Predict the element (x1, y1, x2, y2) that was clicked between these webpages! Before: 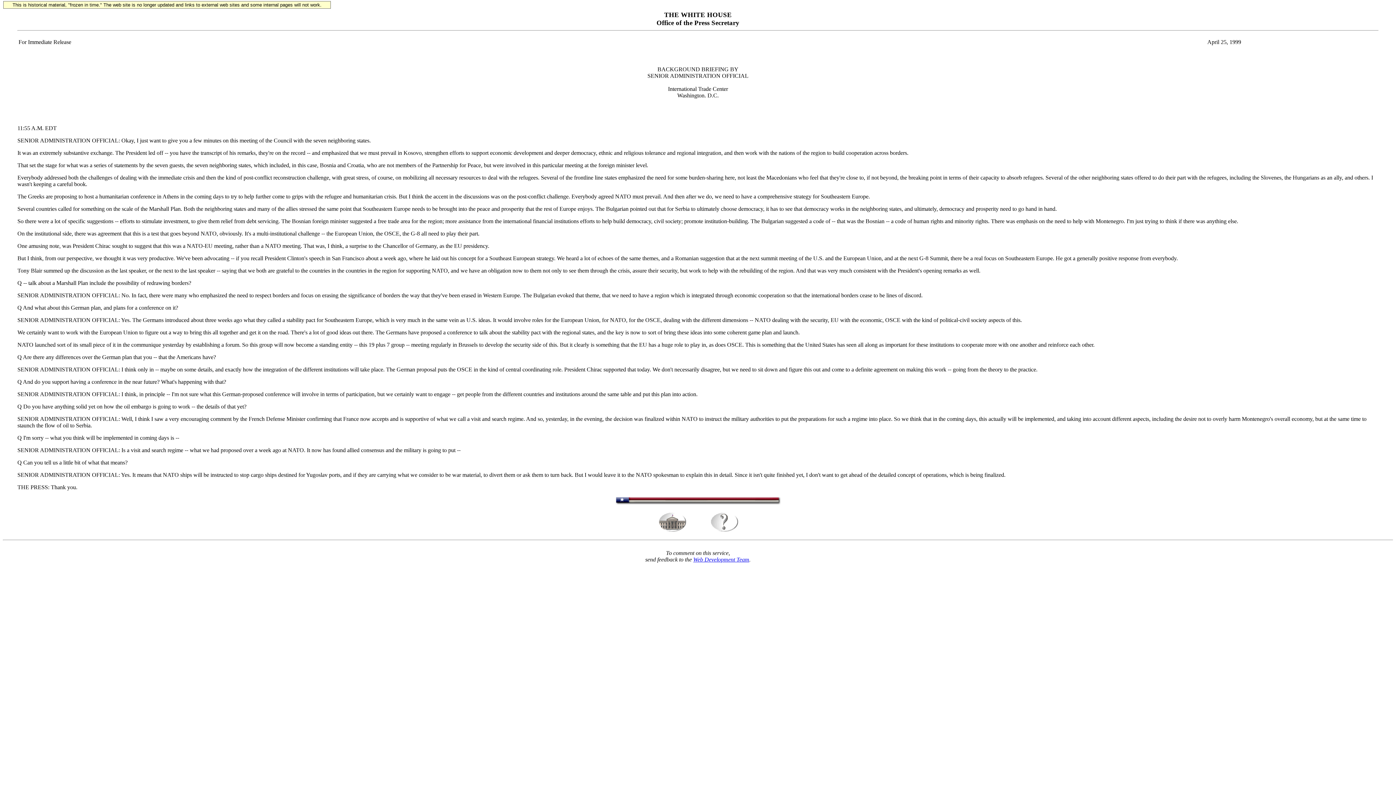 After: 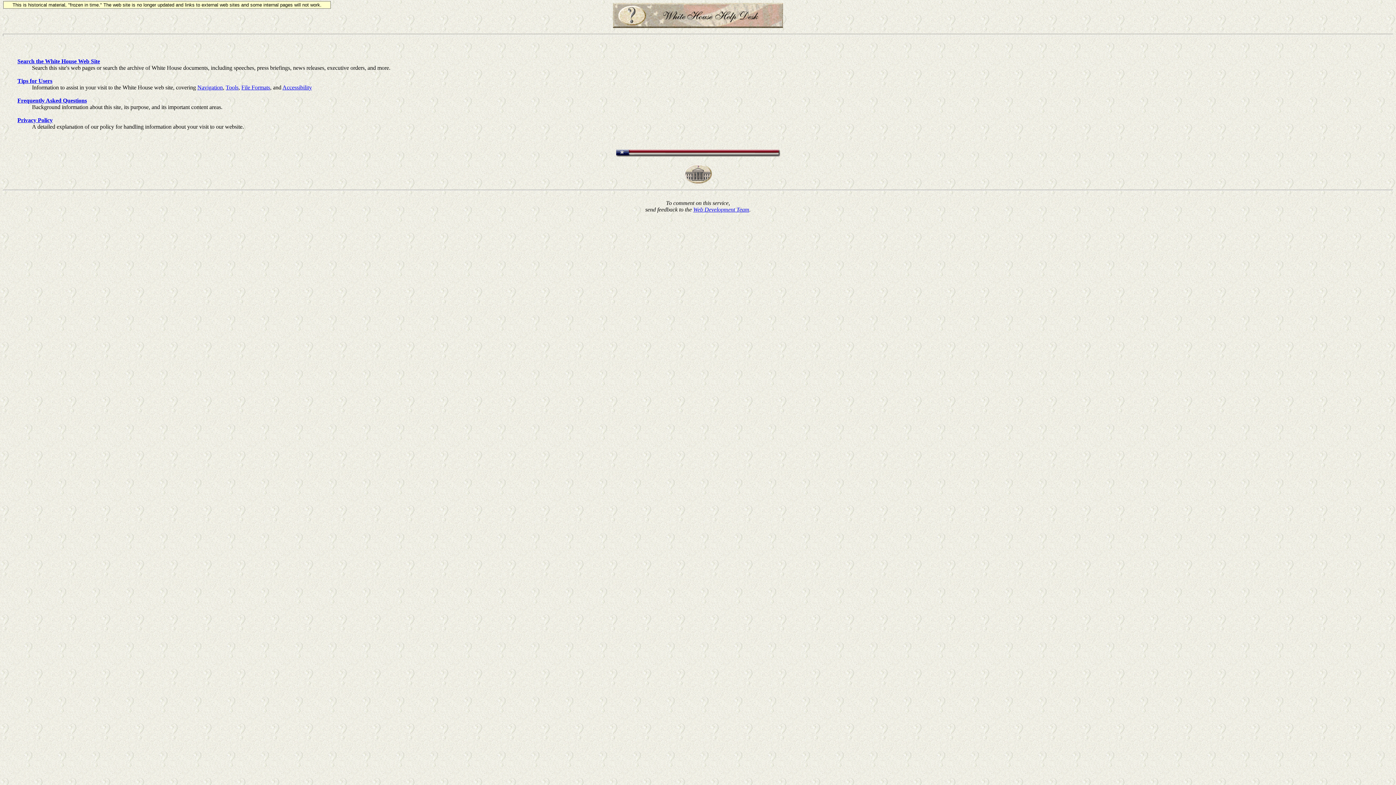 Action: bbox: (698, 527, 749, 533)